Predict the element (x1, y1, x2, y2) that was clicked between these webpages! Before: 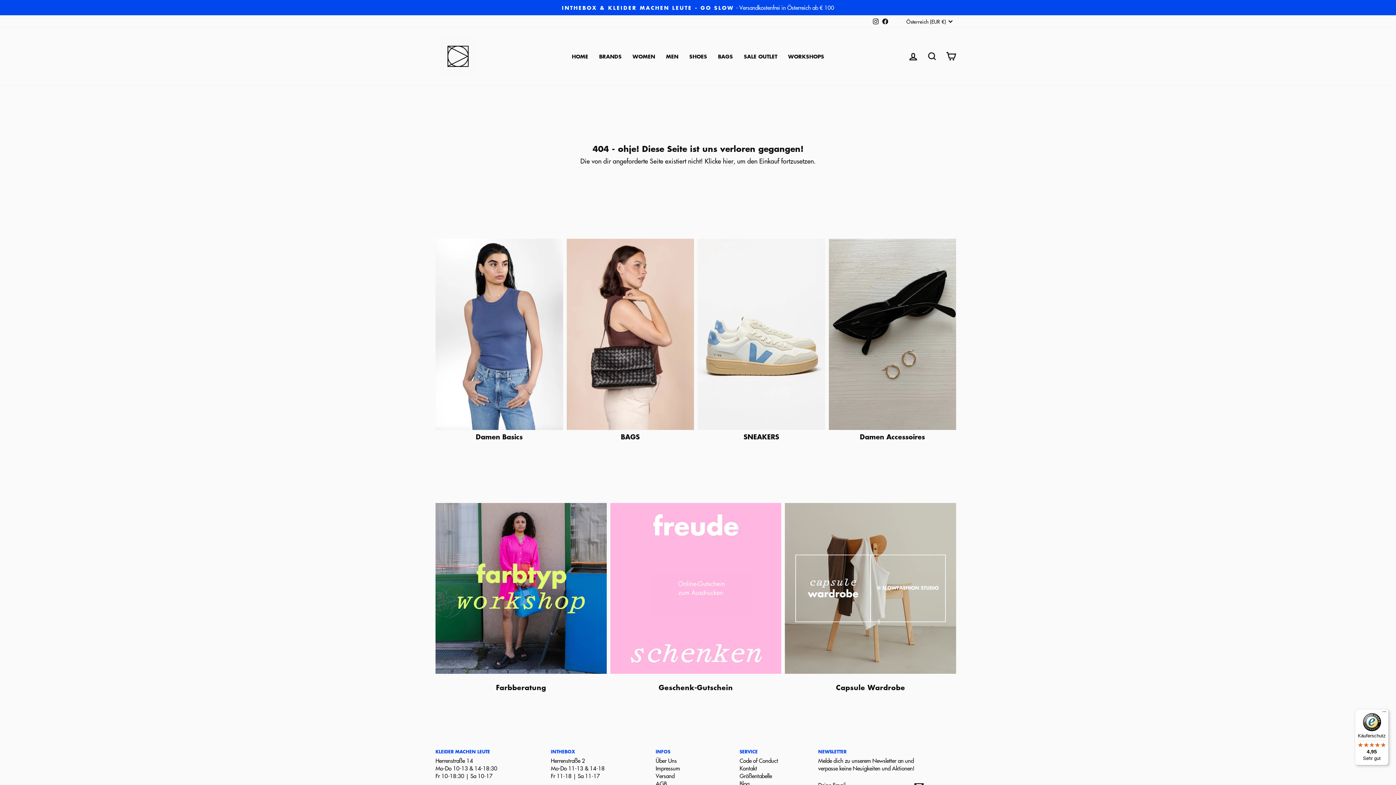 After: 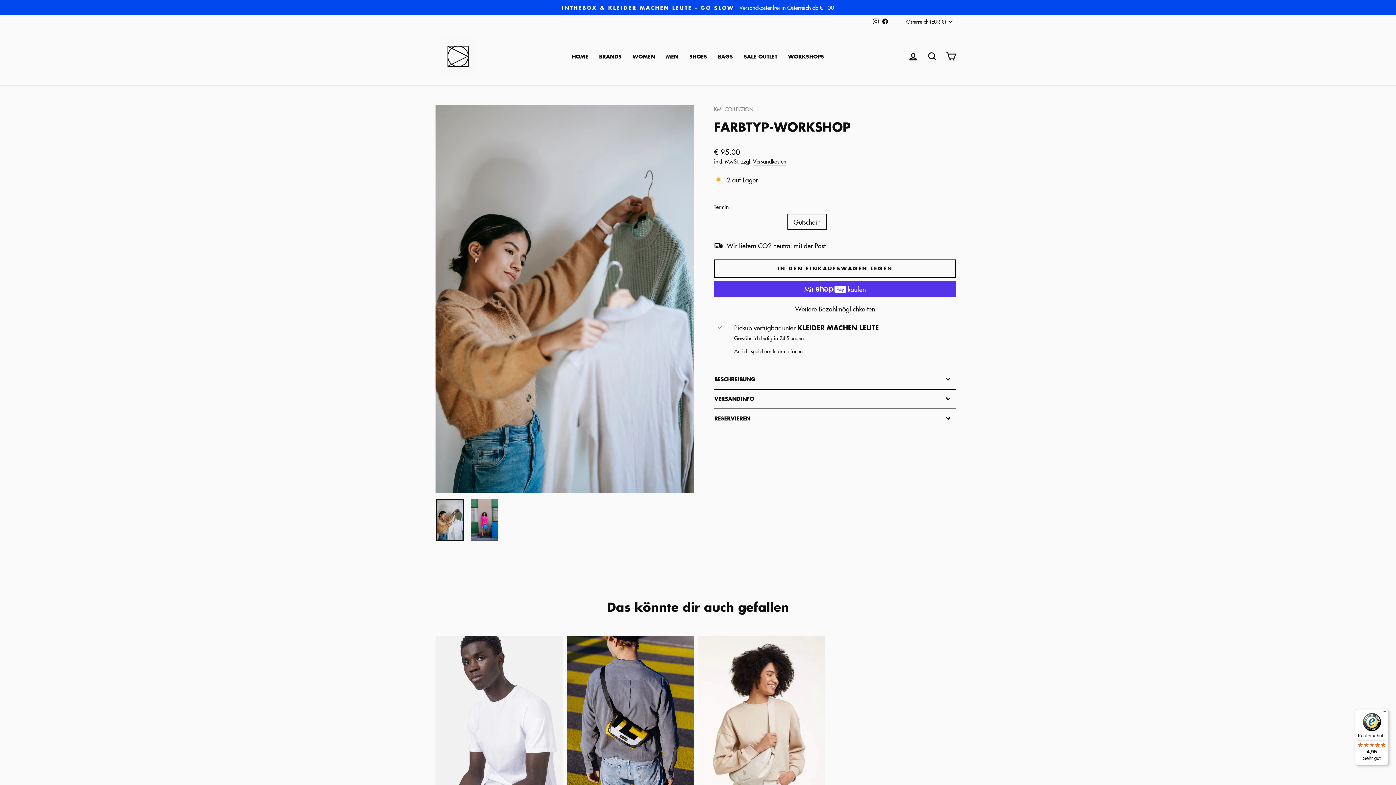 Action: bbox: (435, 503, 606, 674) label: Farbberatung